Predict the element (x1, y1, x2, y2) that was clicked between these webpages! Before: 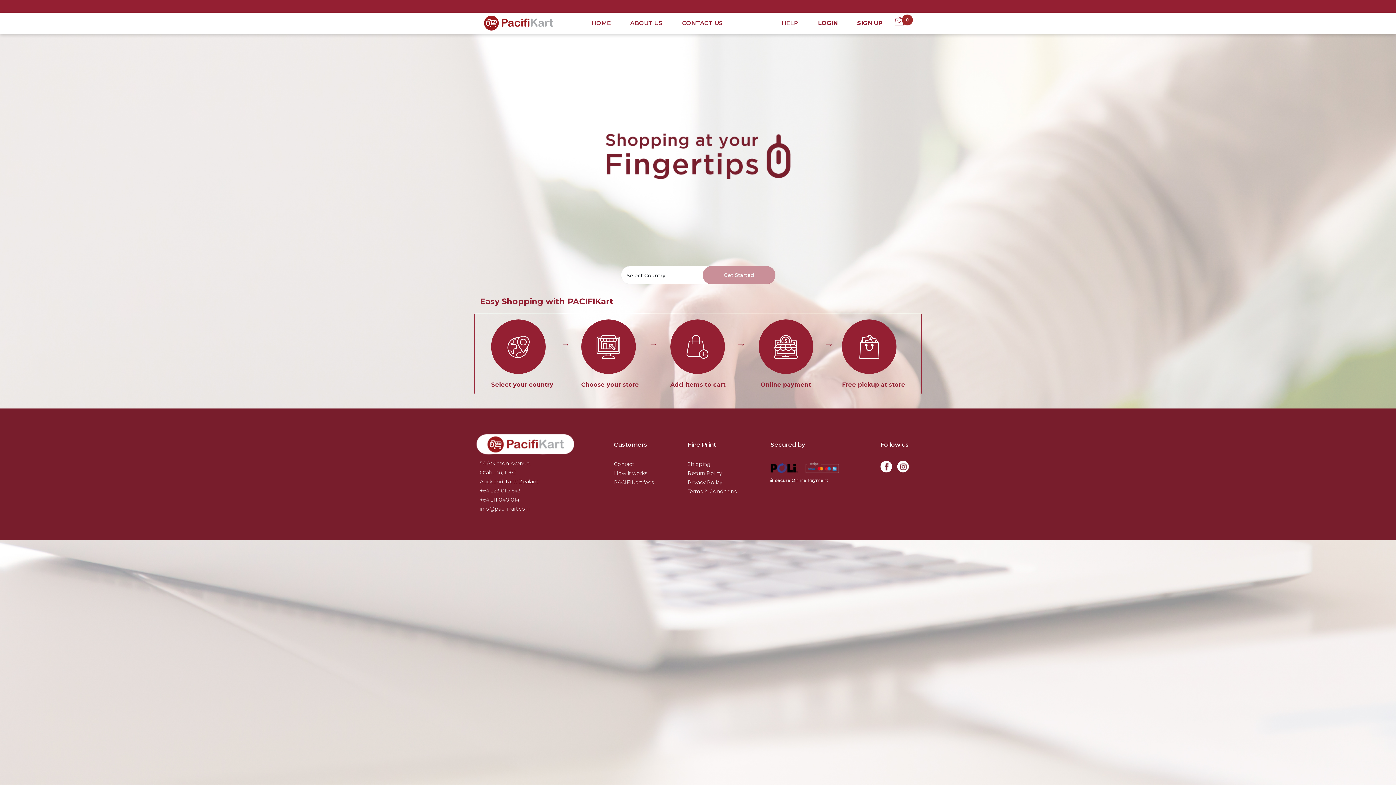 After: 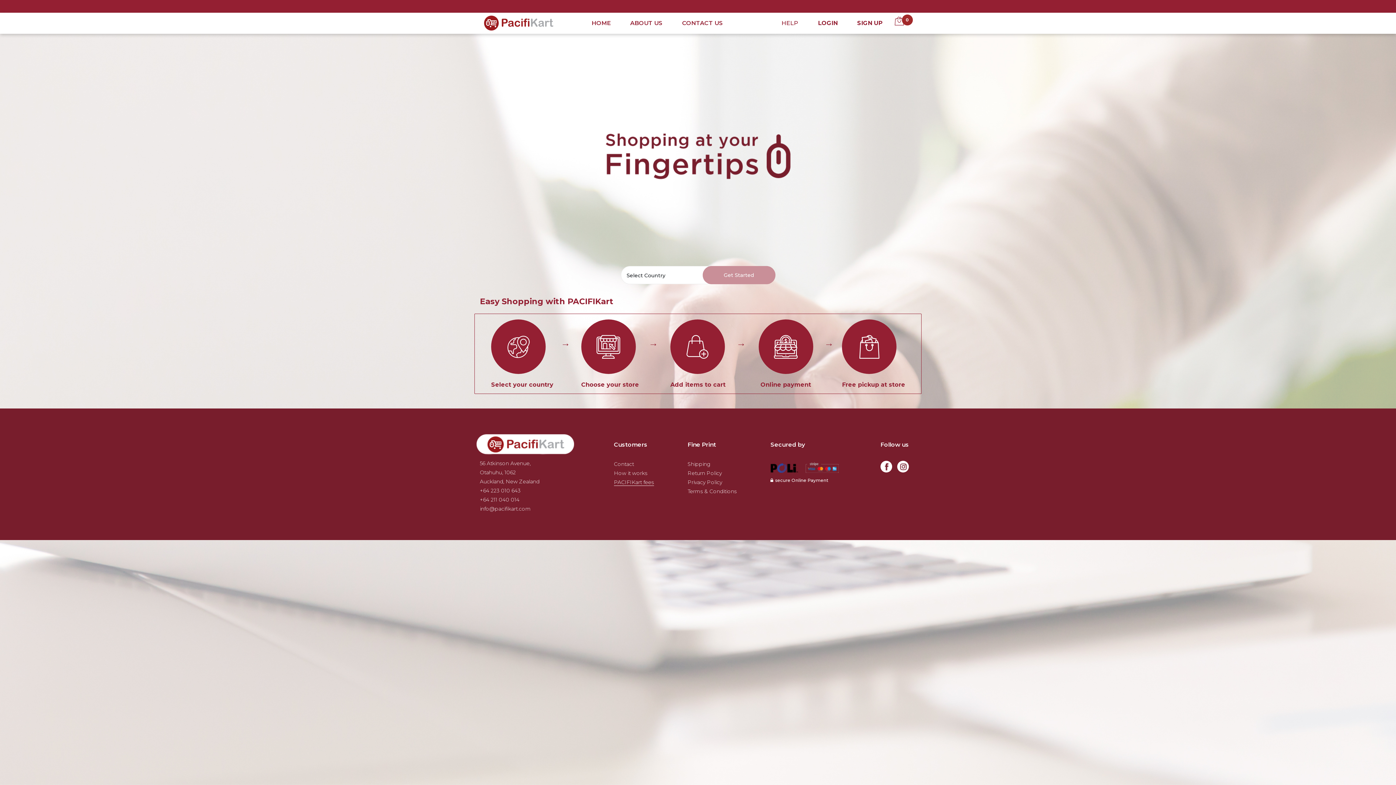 Action: bbox: (614, 479, 654, 485) label: PACIFIKart fees